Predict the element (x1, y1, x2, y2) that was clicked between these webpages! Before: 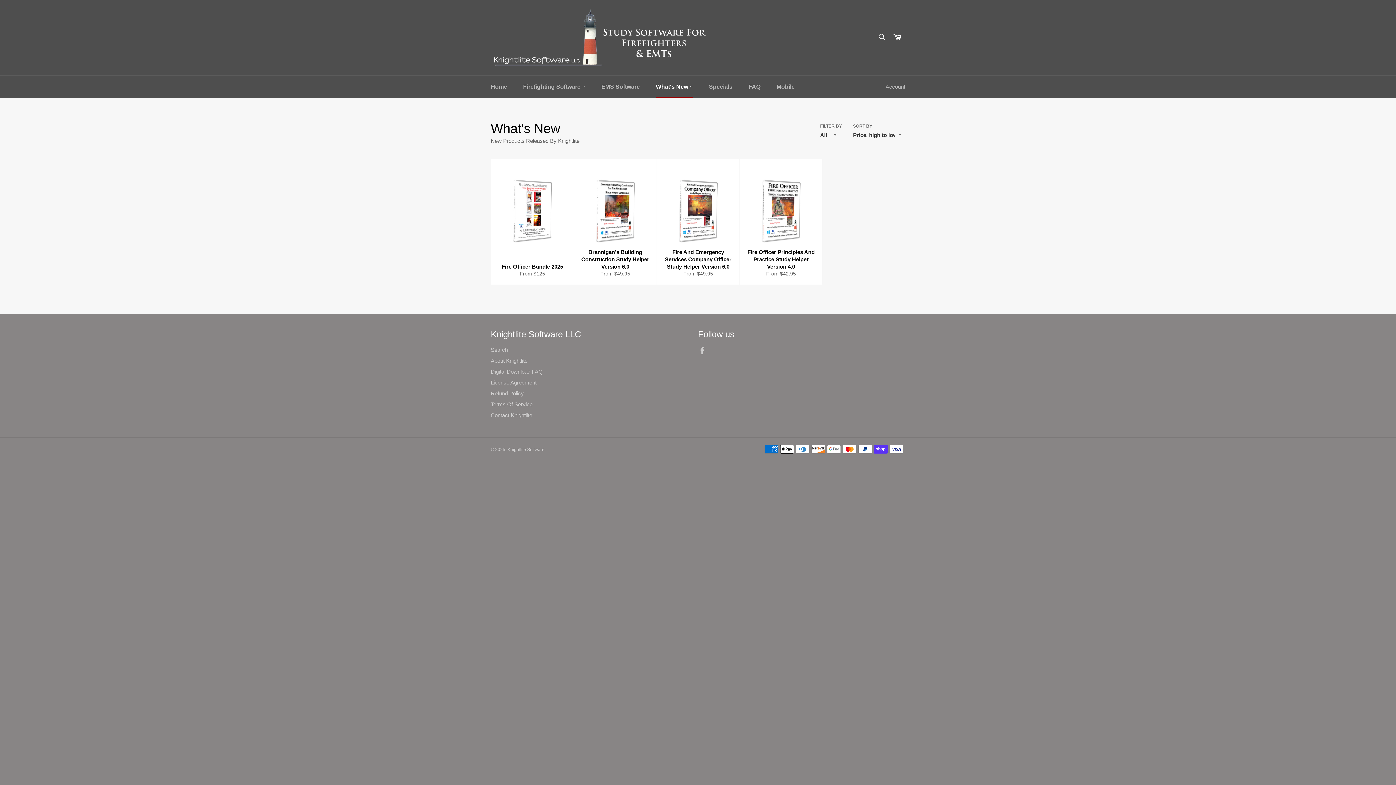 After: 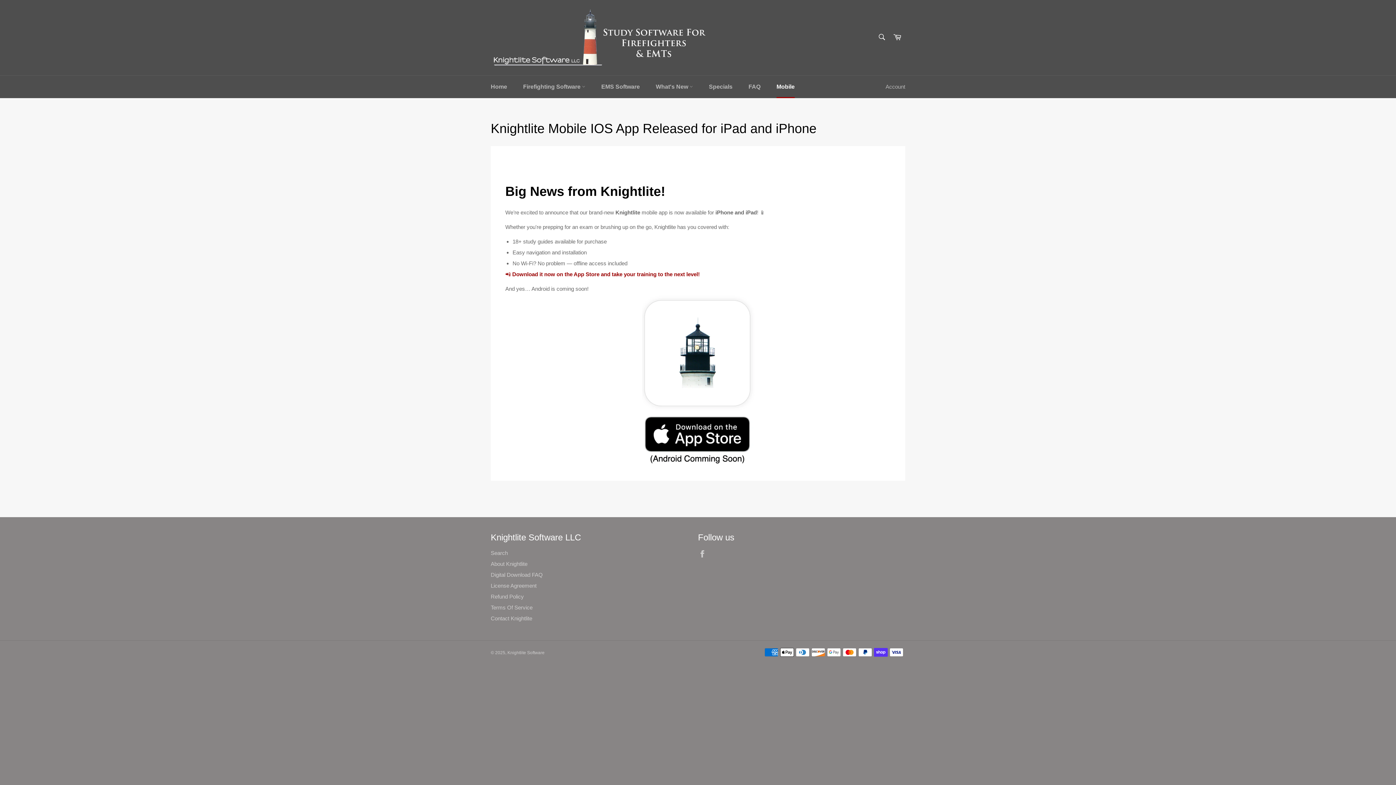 Action: label: Mobile bbox: (769, 75, 802, 98)